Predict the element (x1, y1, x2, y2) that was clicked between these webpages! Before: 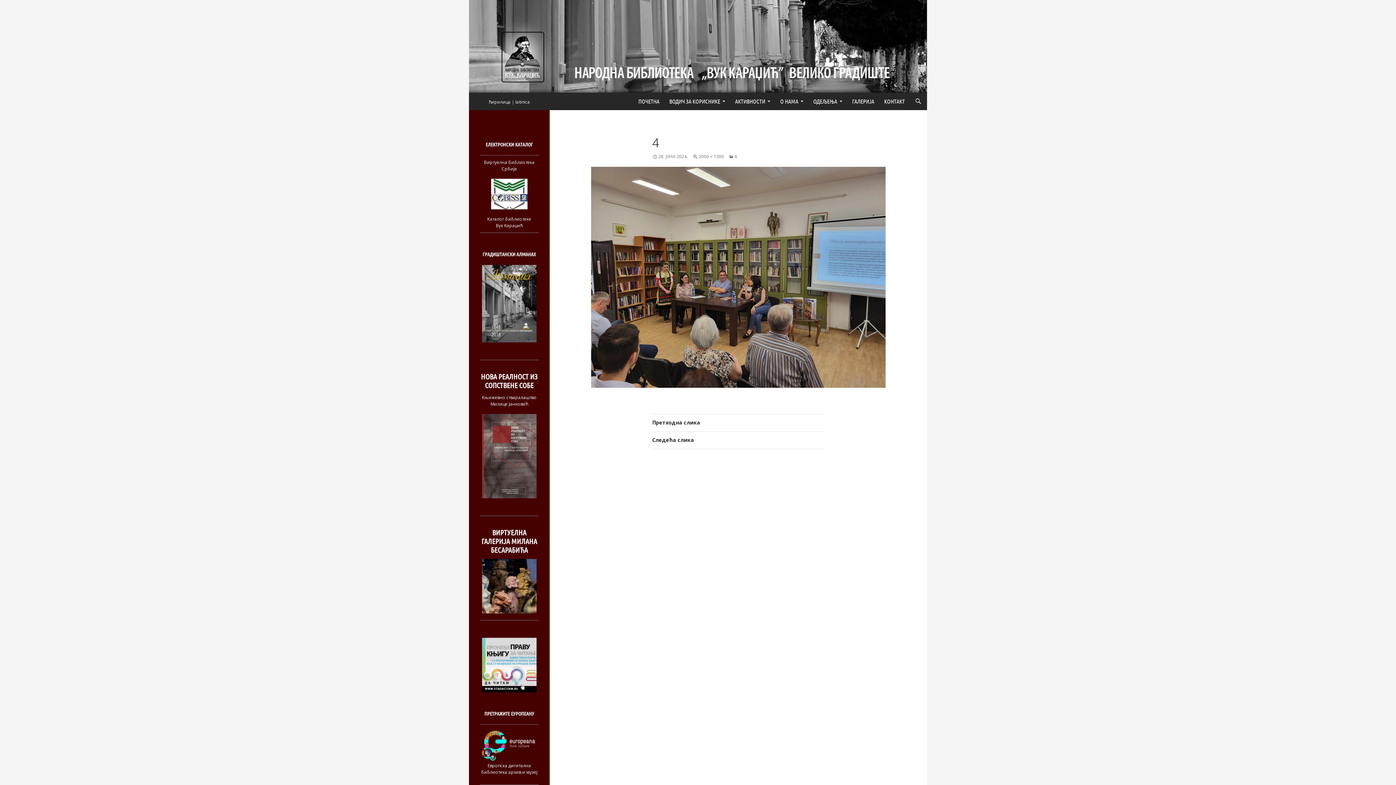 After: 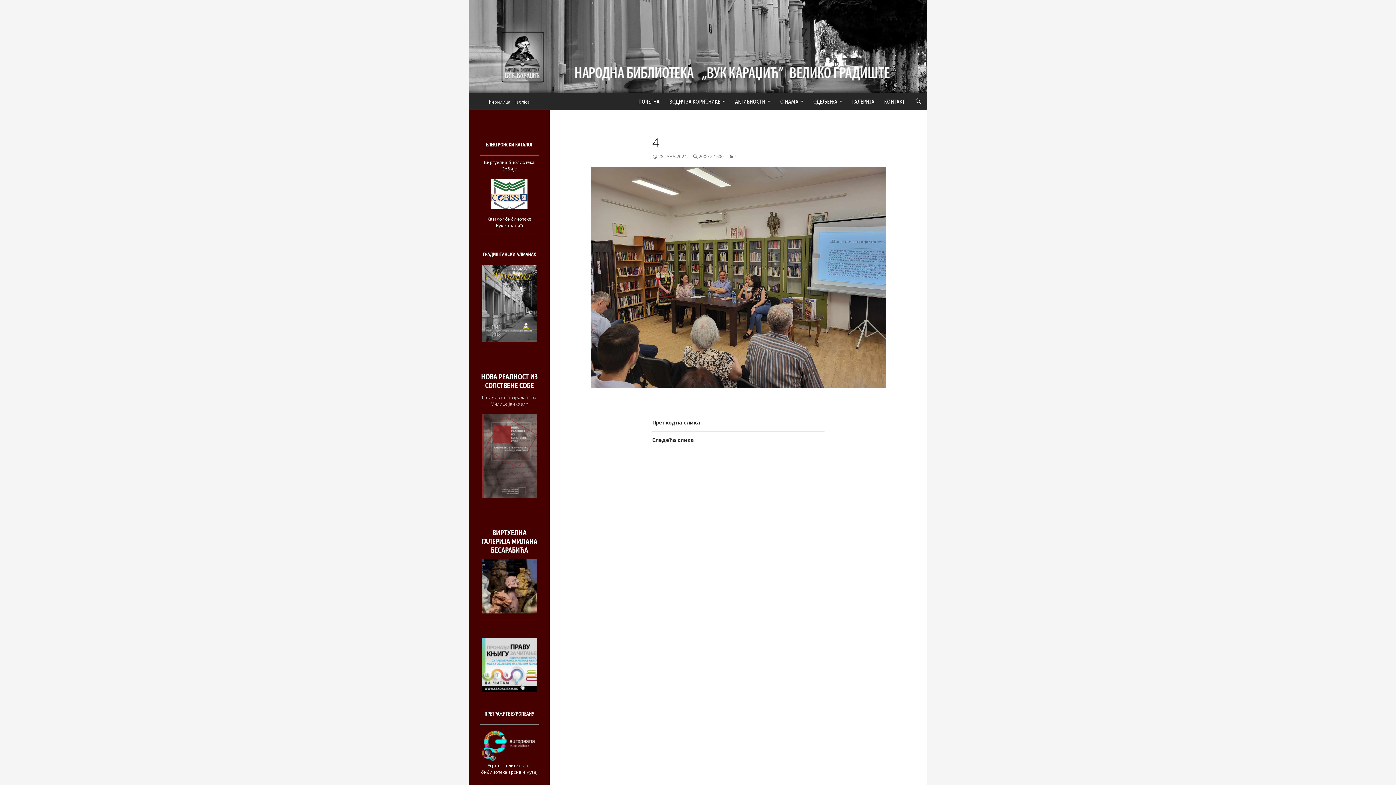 Action: bbox: (482, 394, 536, 407) label: Књижевно стваралаштво Милице Јанковић